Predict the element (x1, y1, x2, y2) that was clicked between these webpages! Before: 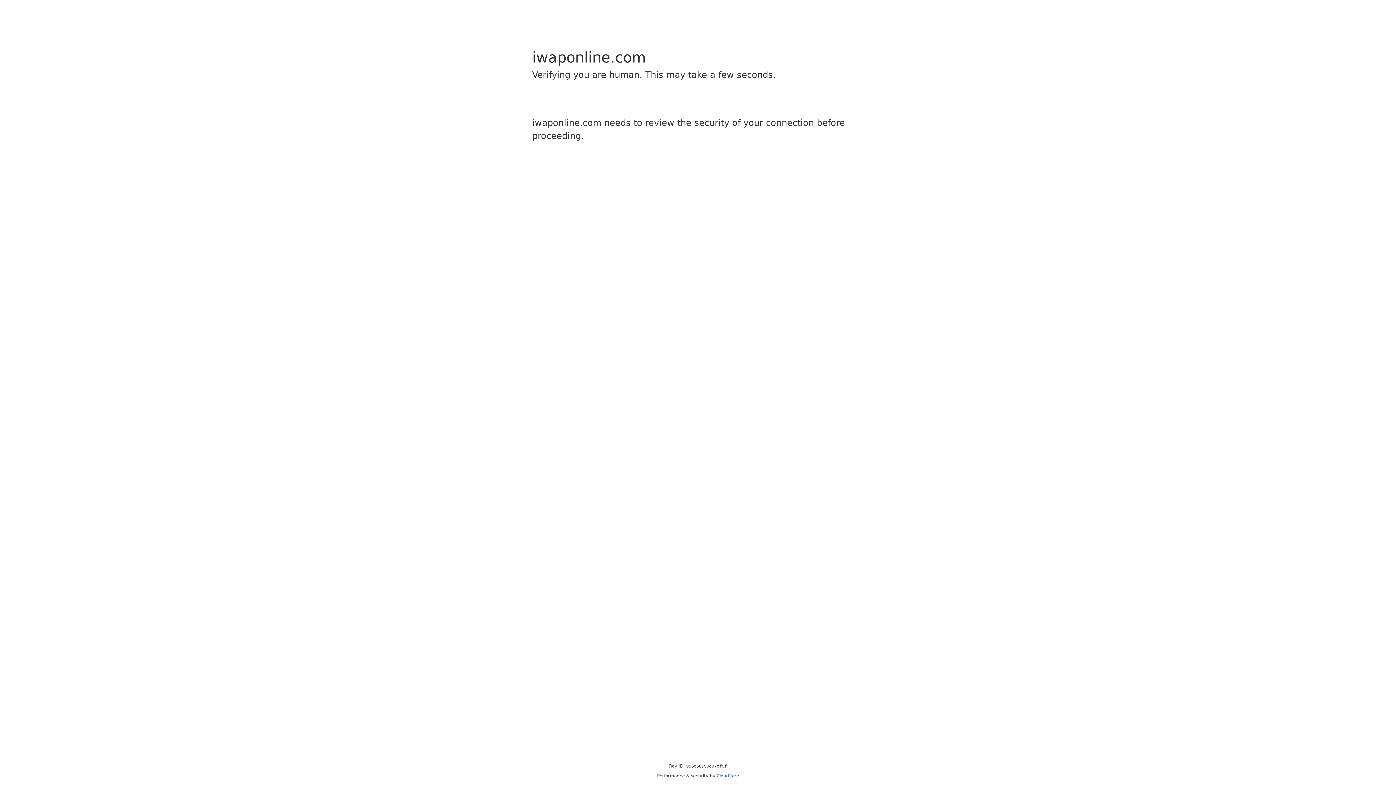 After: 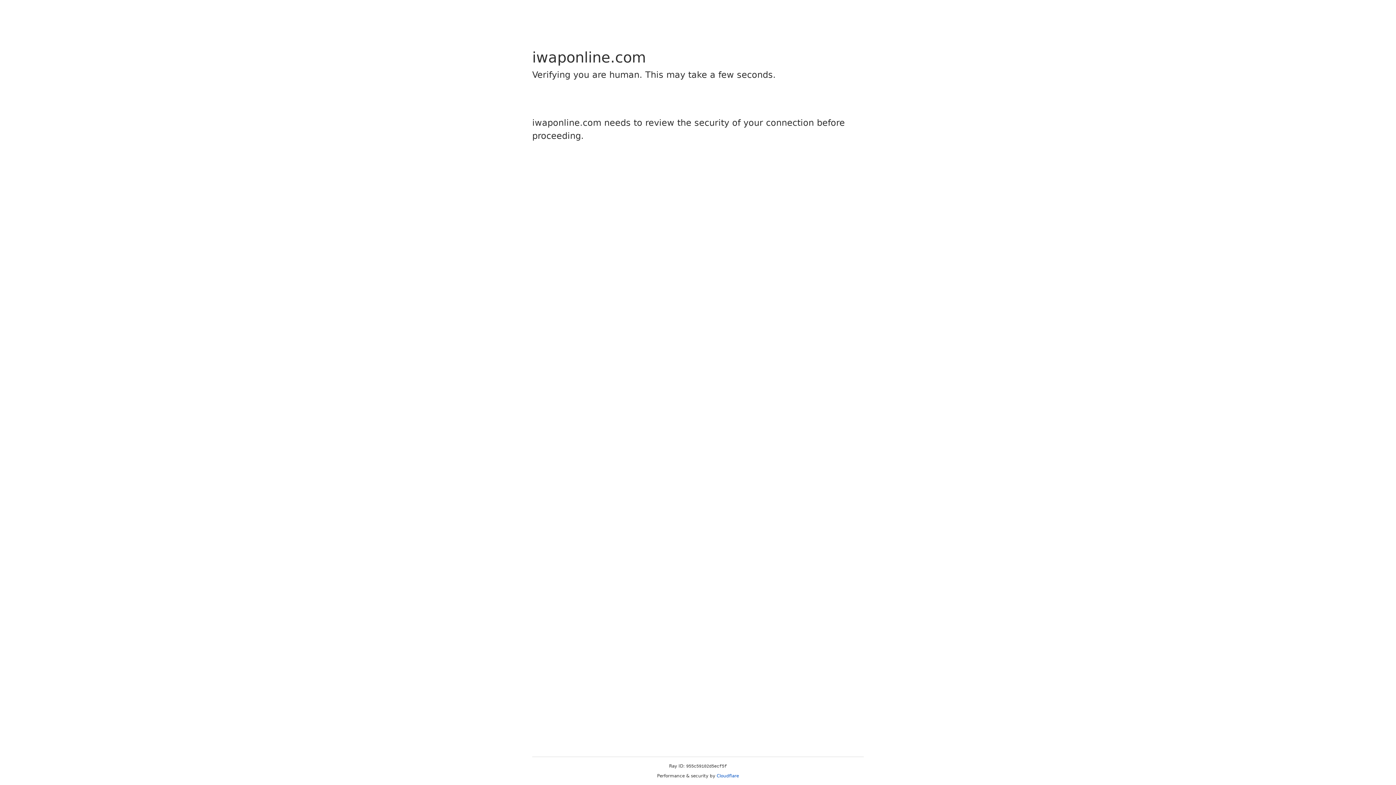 Action: bbox: (716, 773, 739, 778) label: Cloudflare